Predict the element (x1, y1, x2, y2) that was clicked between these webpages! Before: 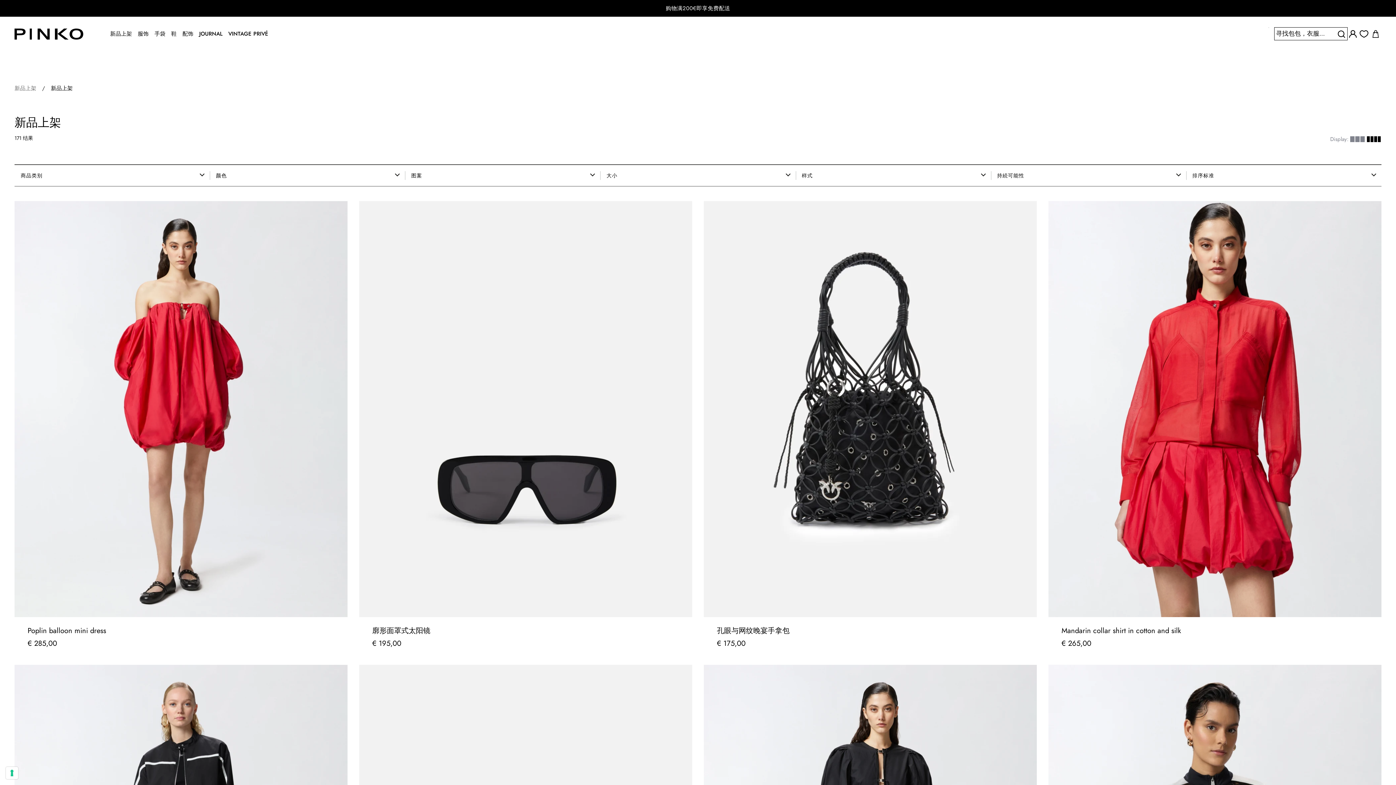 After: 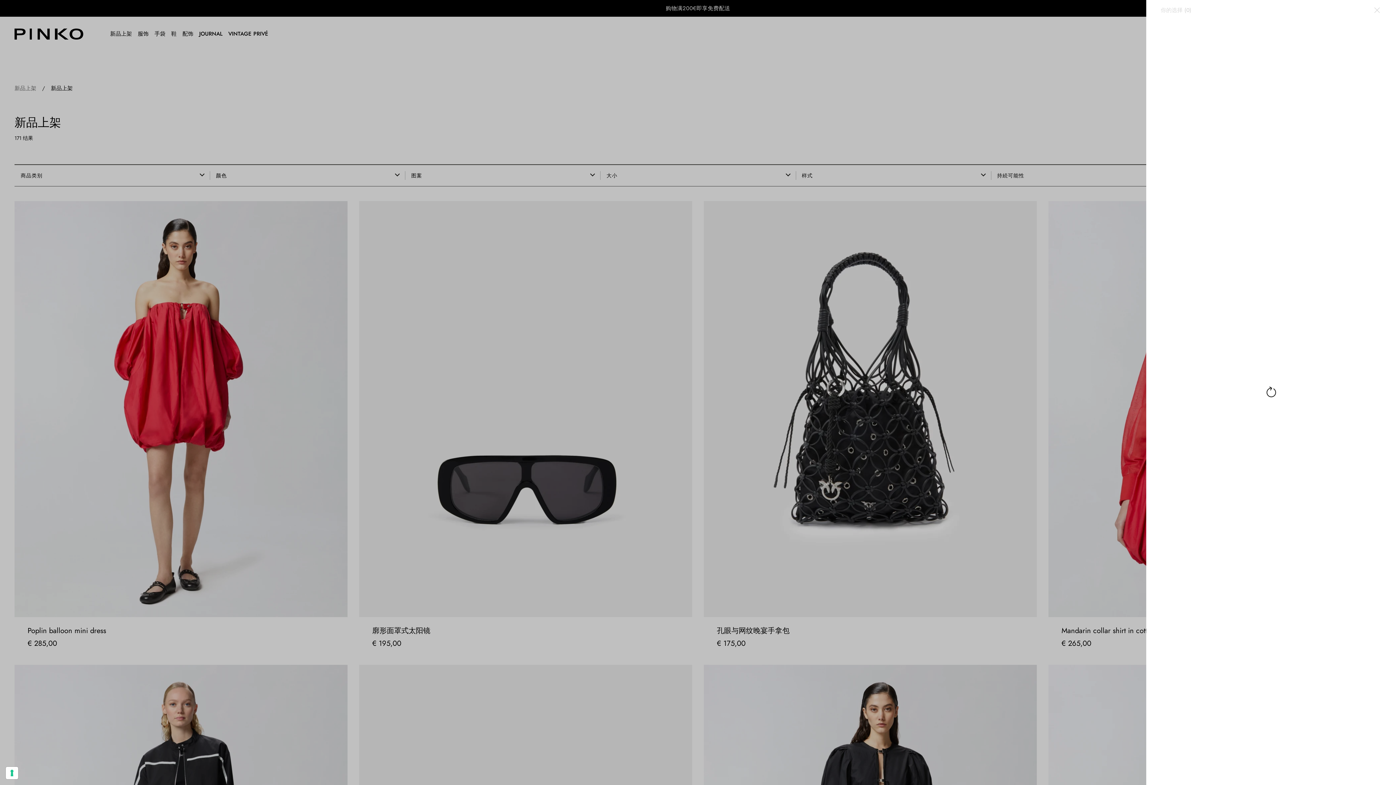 Action: bbox: (1370, 28, 1381, 39) label: 购物车 0 件商品